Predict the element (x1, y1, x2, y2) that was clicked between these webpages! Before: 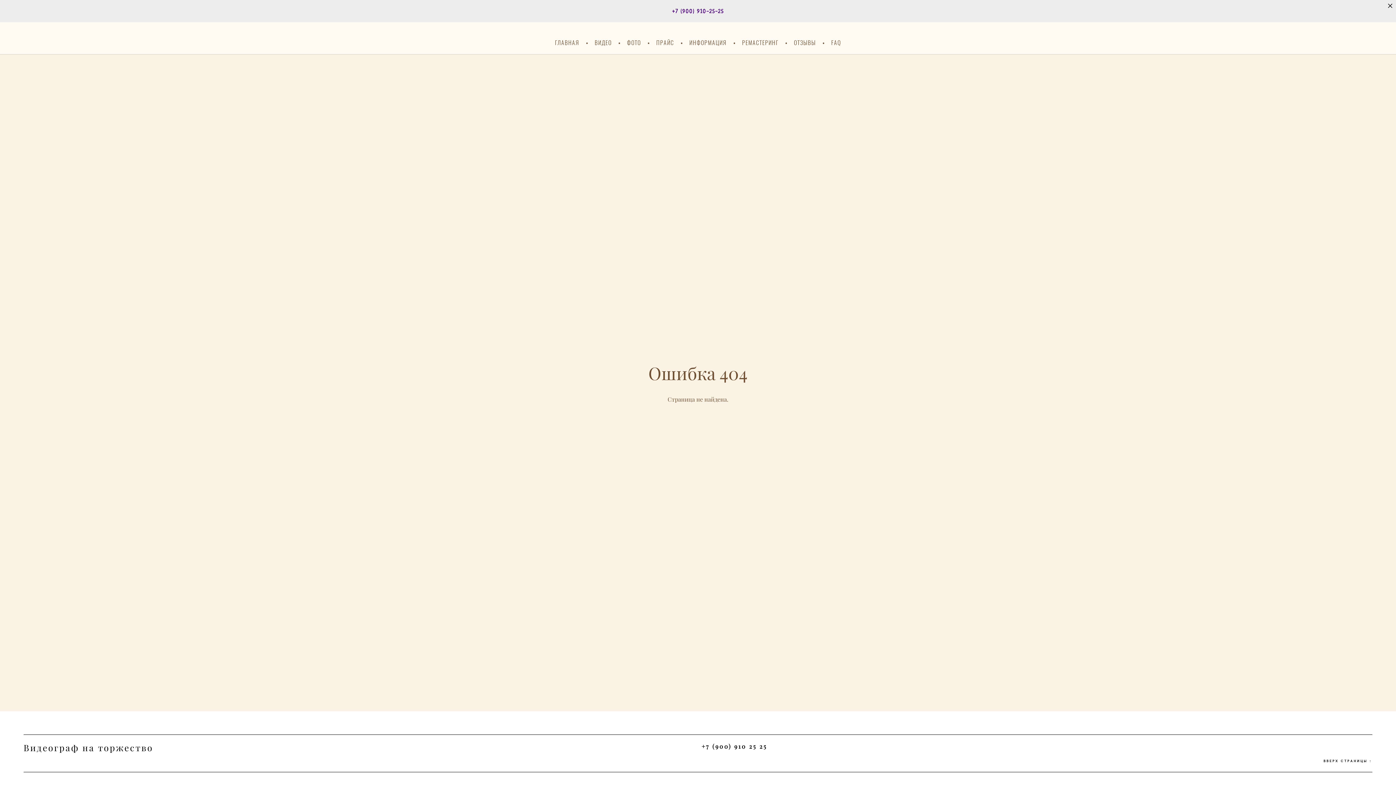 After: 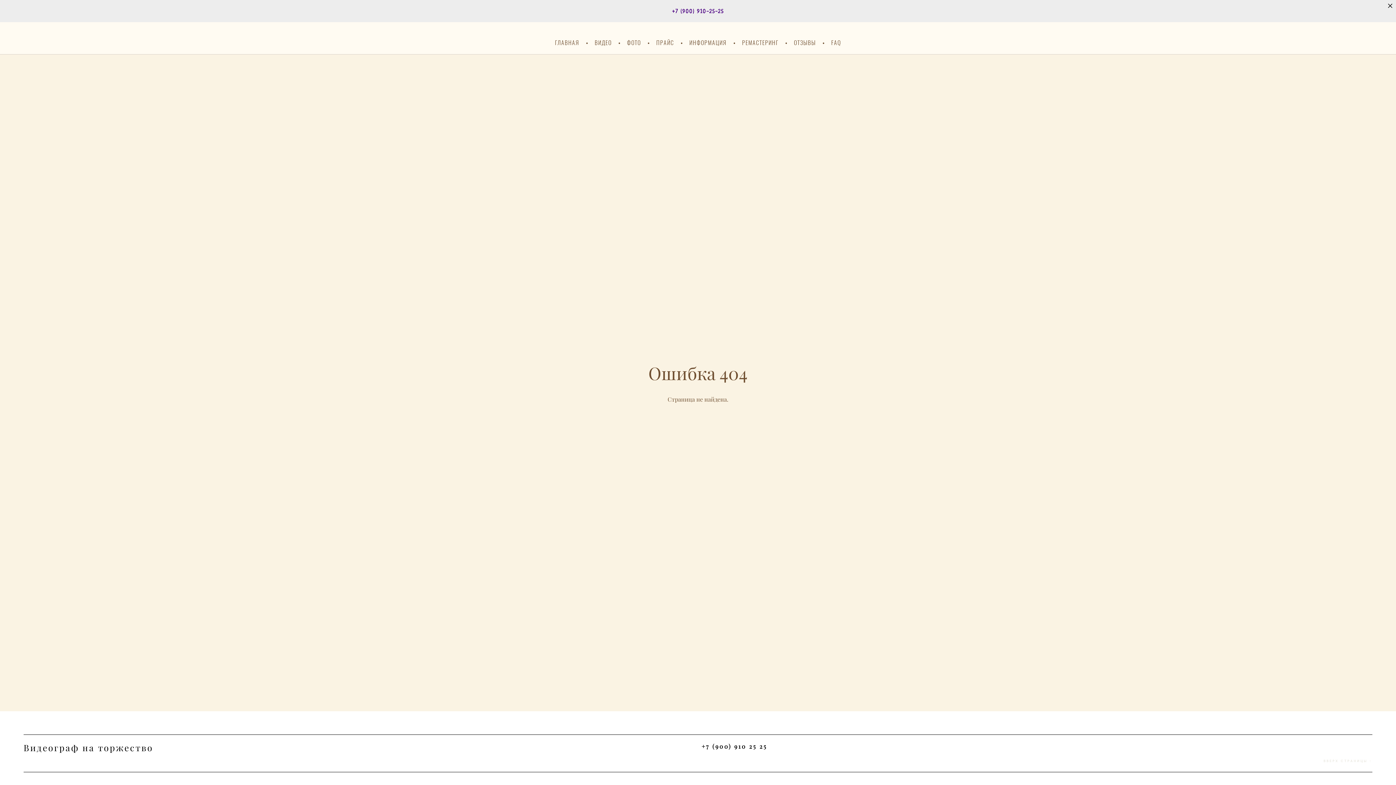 Action: bbox: (1323, 757, 1372, 763) label: ВВЕРХ СТРАНИЦЫ ↑